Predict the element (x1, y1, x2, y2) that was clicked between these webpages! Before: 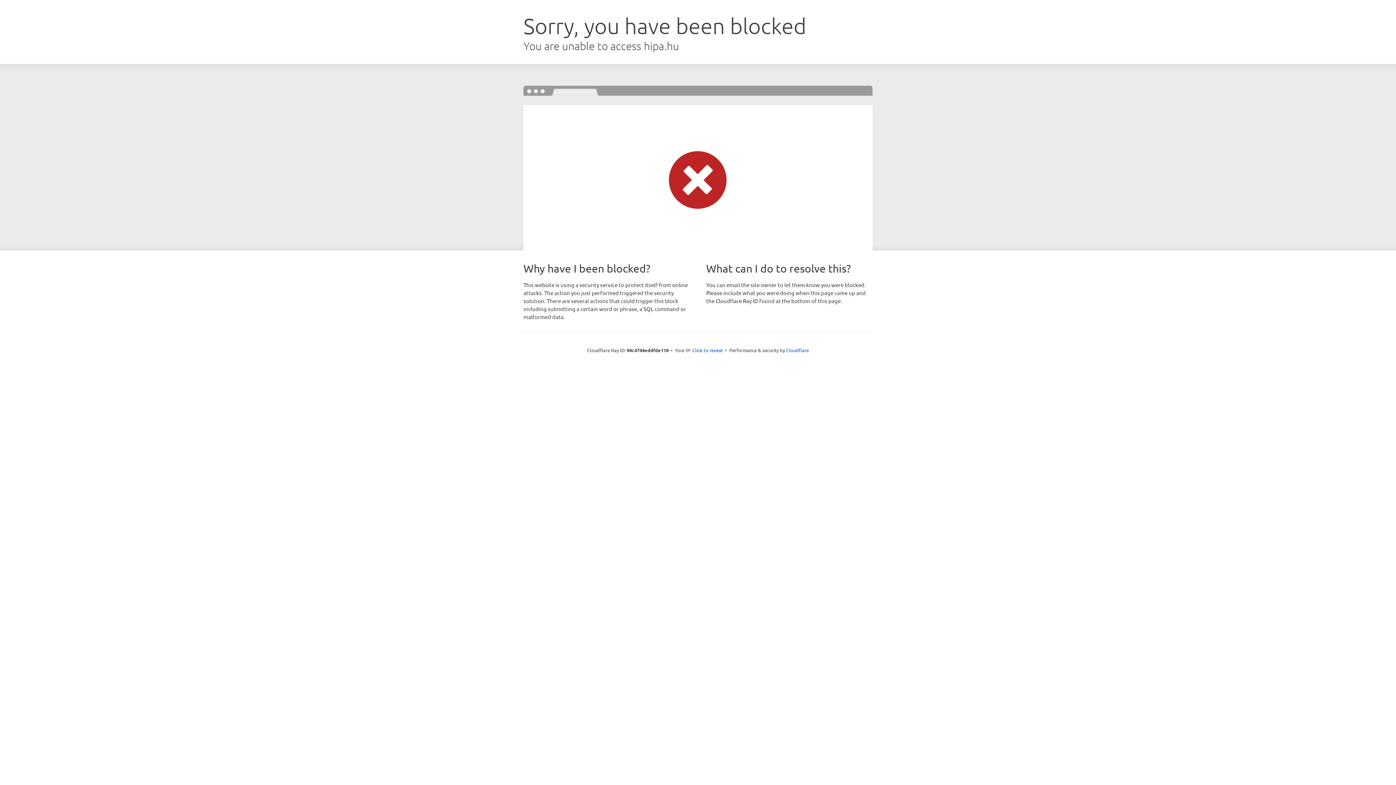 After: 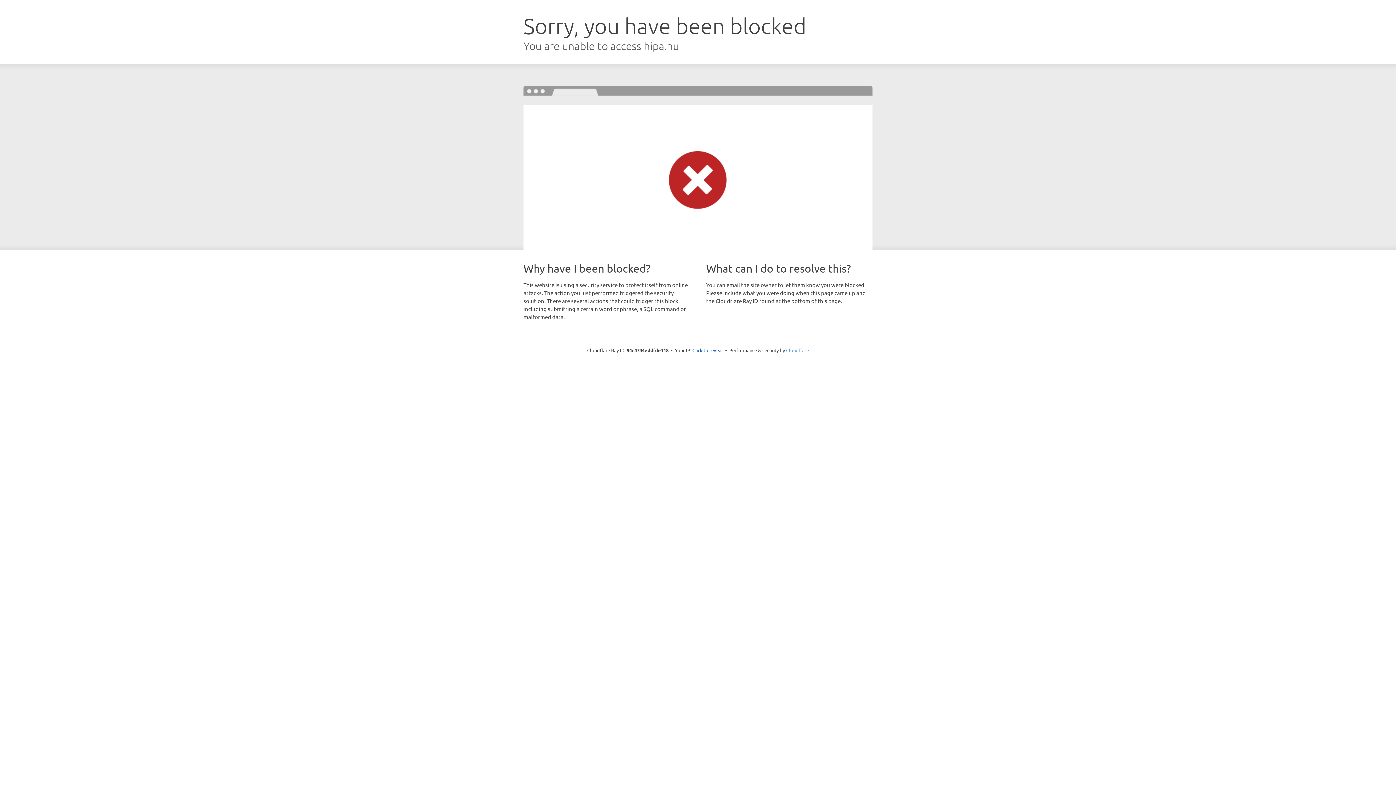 Action: label: Cloudflare bbox: (786, 347, 809, 353)